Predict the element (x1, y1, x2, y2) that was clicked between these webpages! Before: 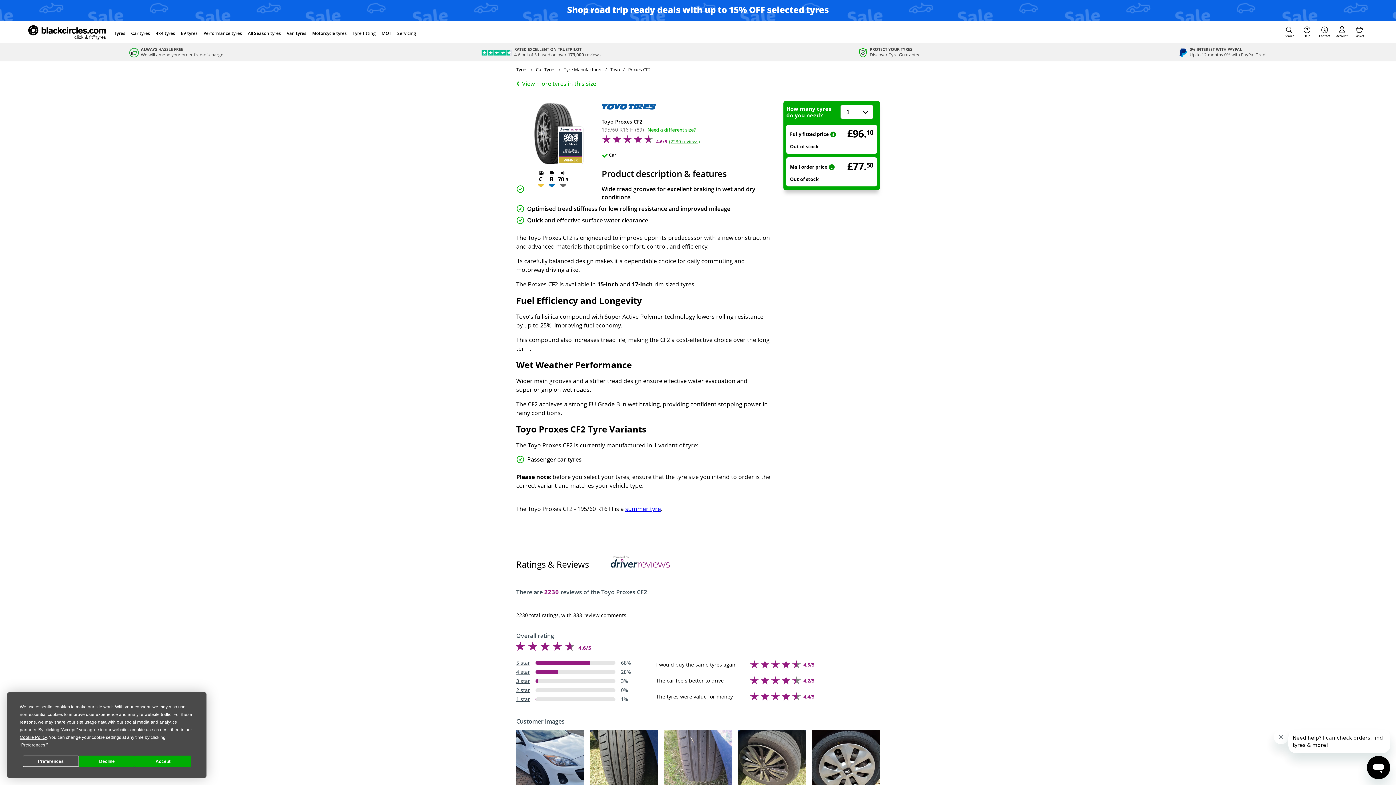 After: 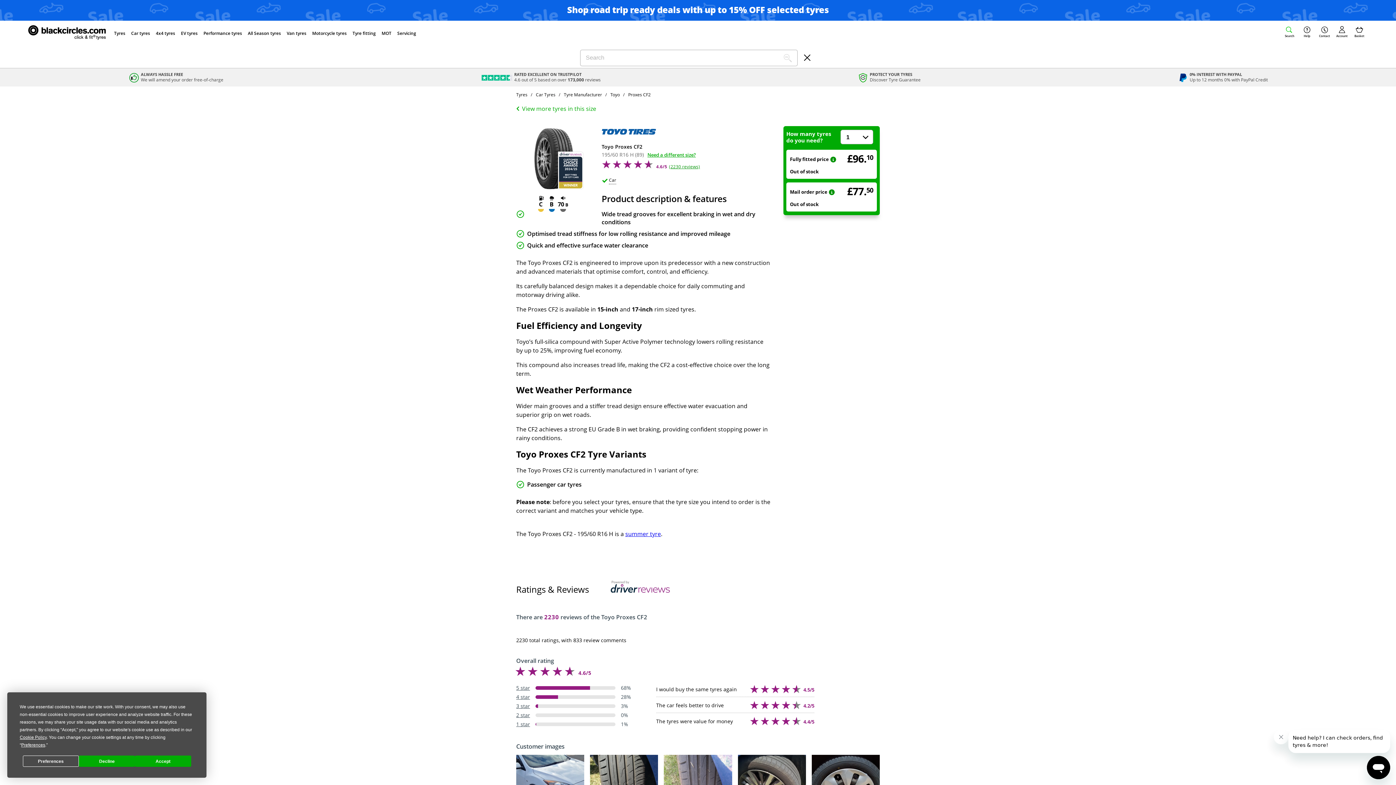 Action: bbox: (1281, 26, 1298, 40) label: On site search